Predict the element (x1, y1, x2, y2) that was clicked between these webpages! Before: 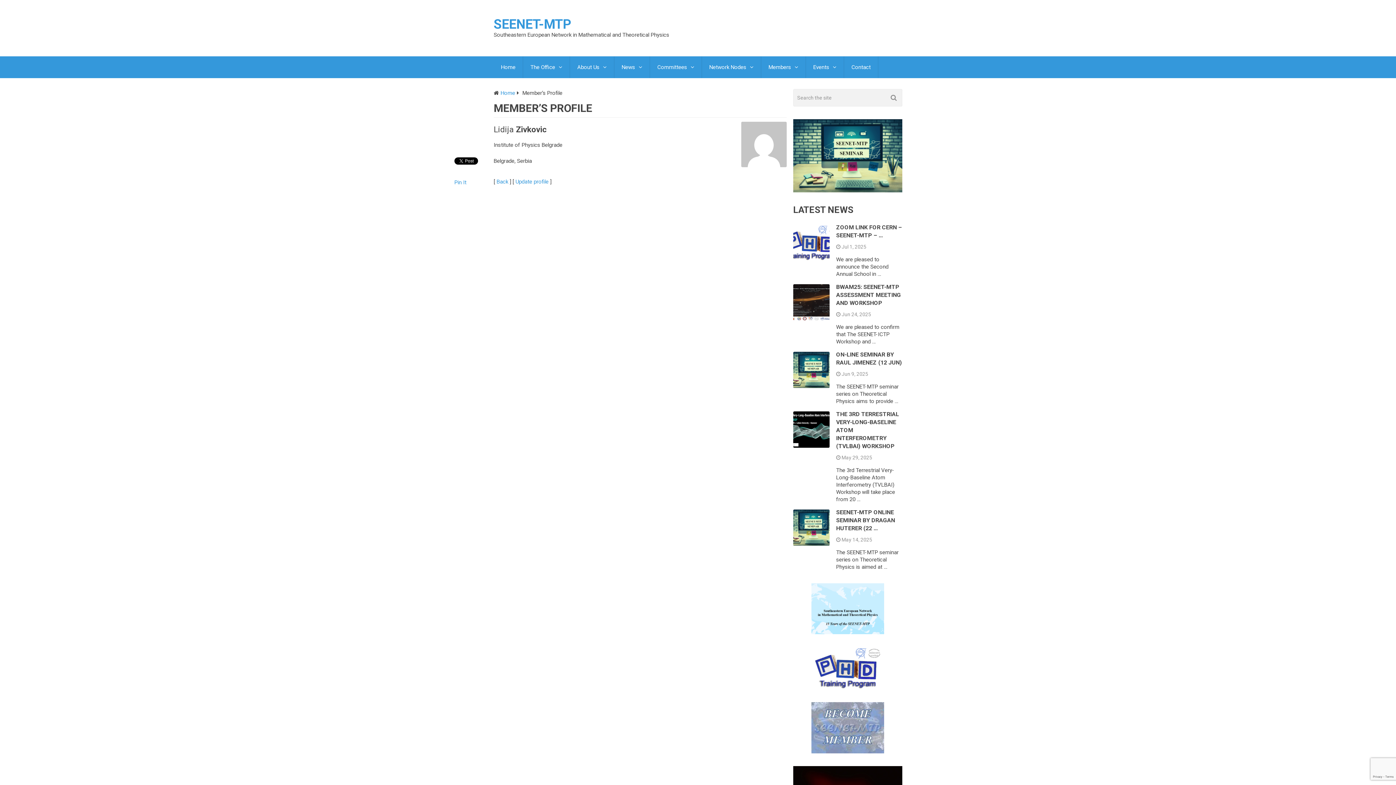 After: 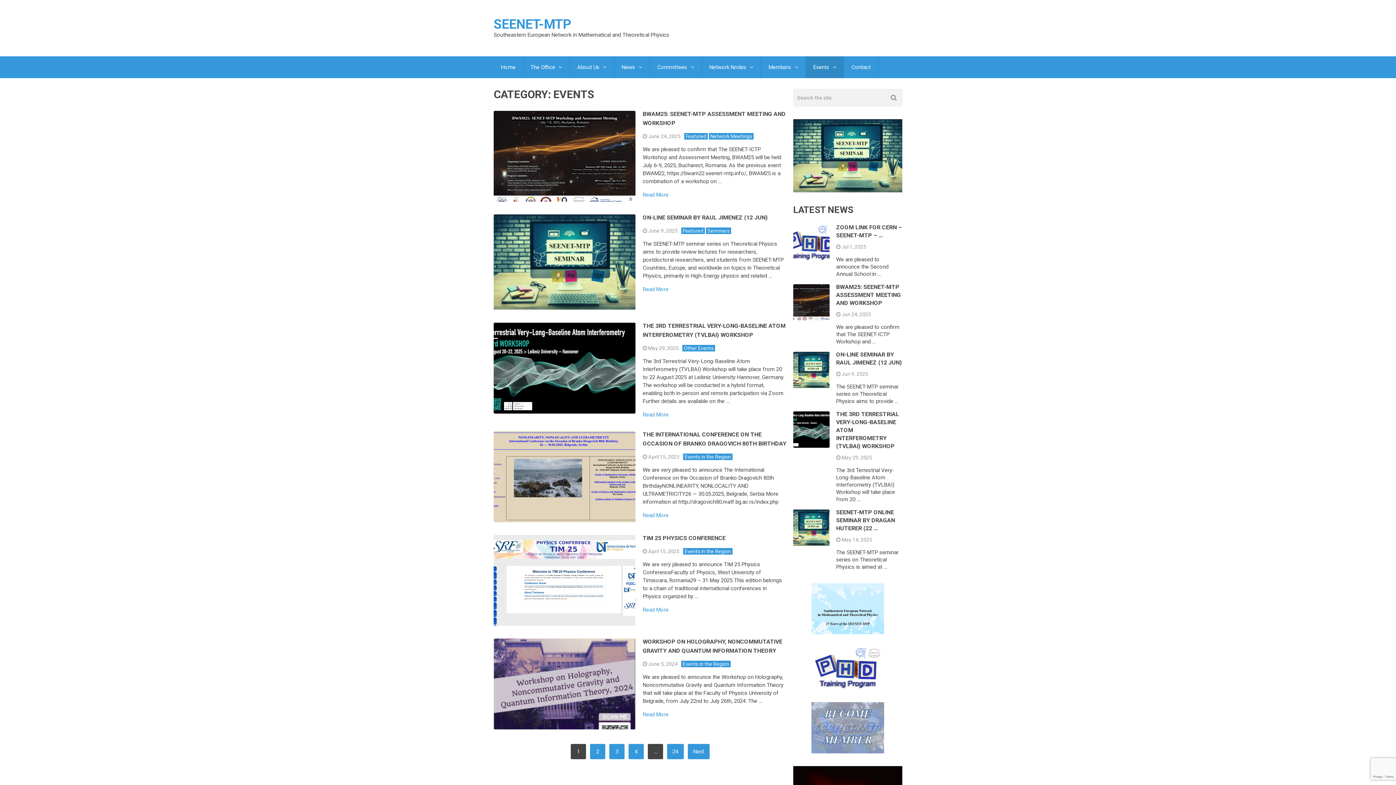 Action: label: Events bbox: (806, 56, 844, 78)